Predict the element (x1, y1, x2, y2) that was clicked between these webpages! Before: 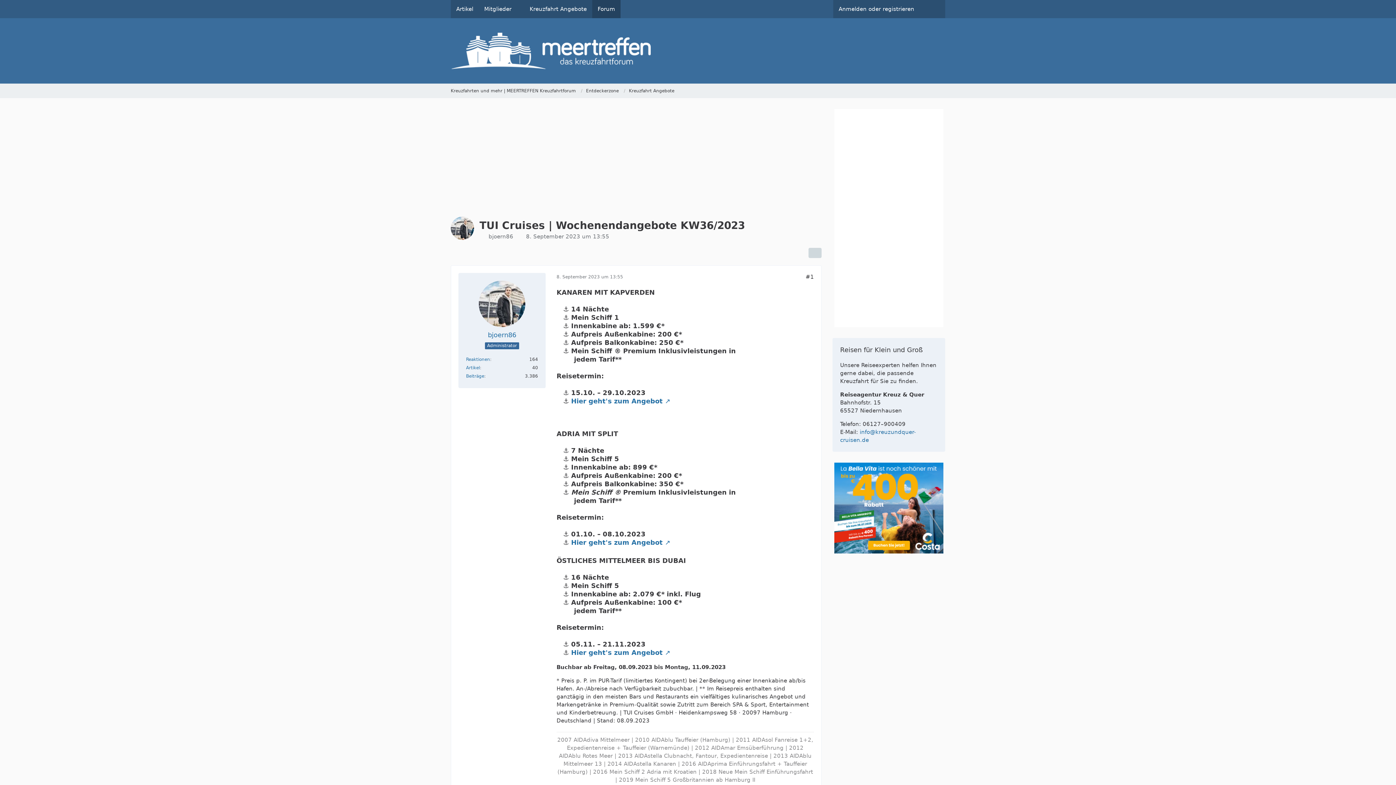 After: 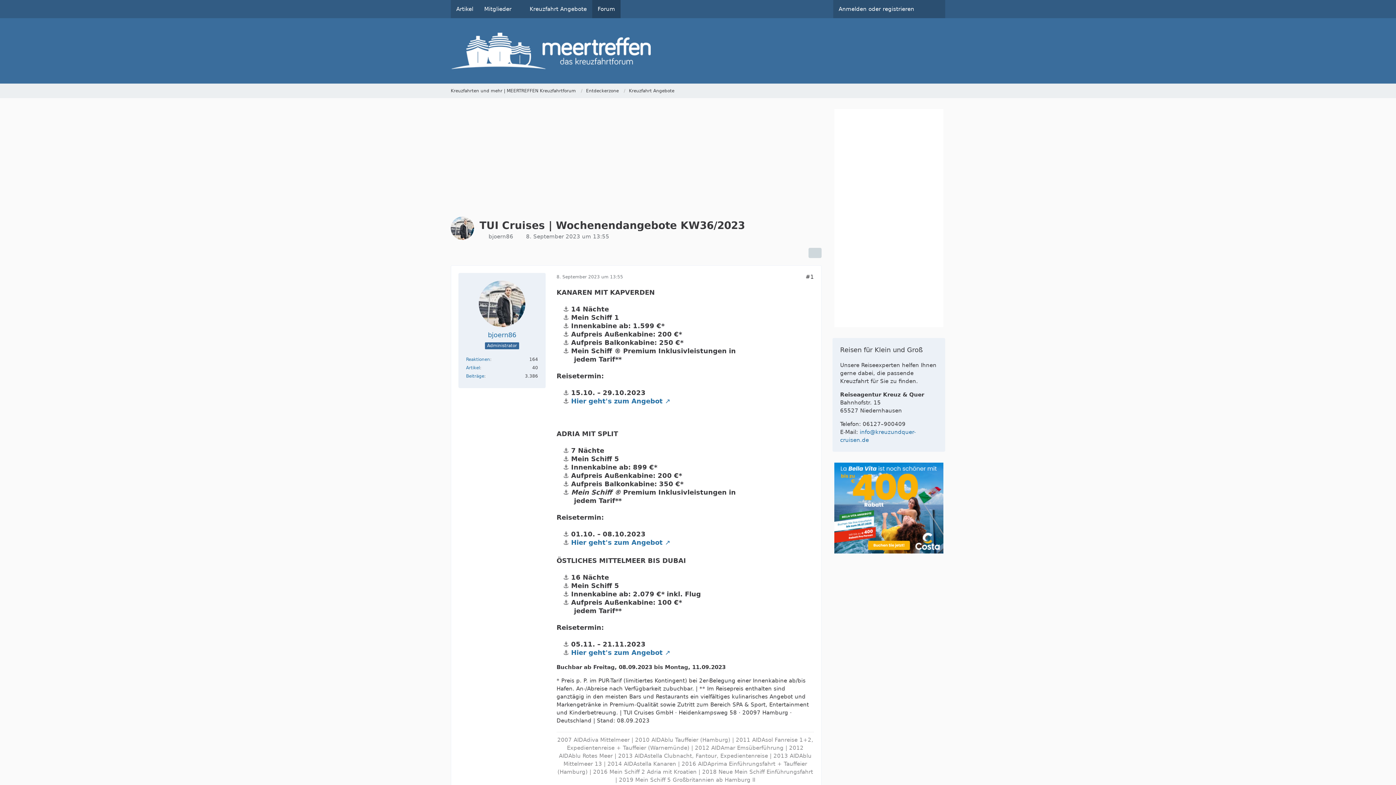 Action: bbox: (526, 233, 609, 240) label: 8. September 2023 um 13:55